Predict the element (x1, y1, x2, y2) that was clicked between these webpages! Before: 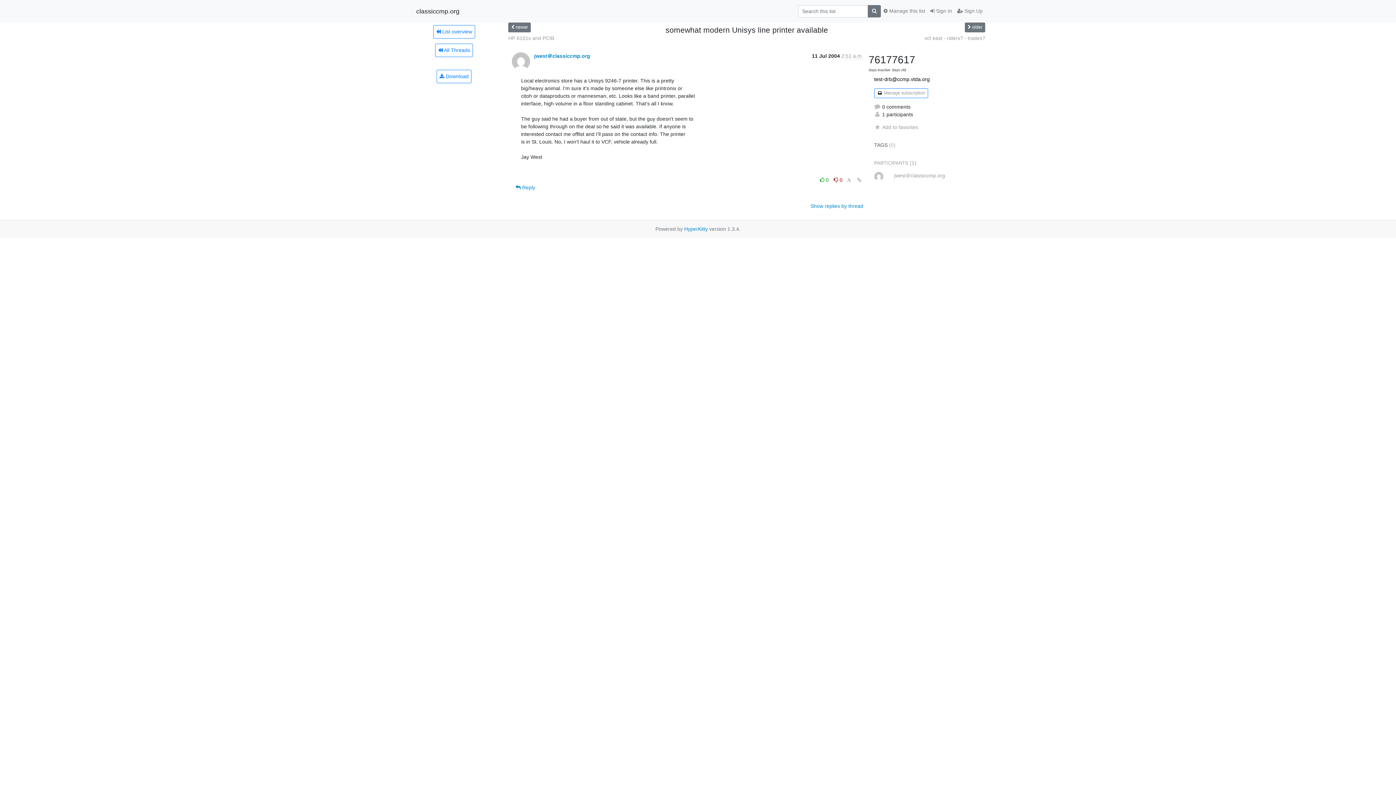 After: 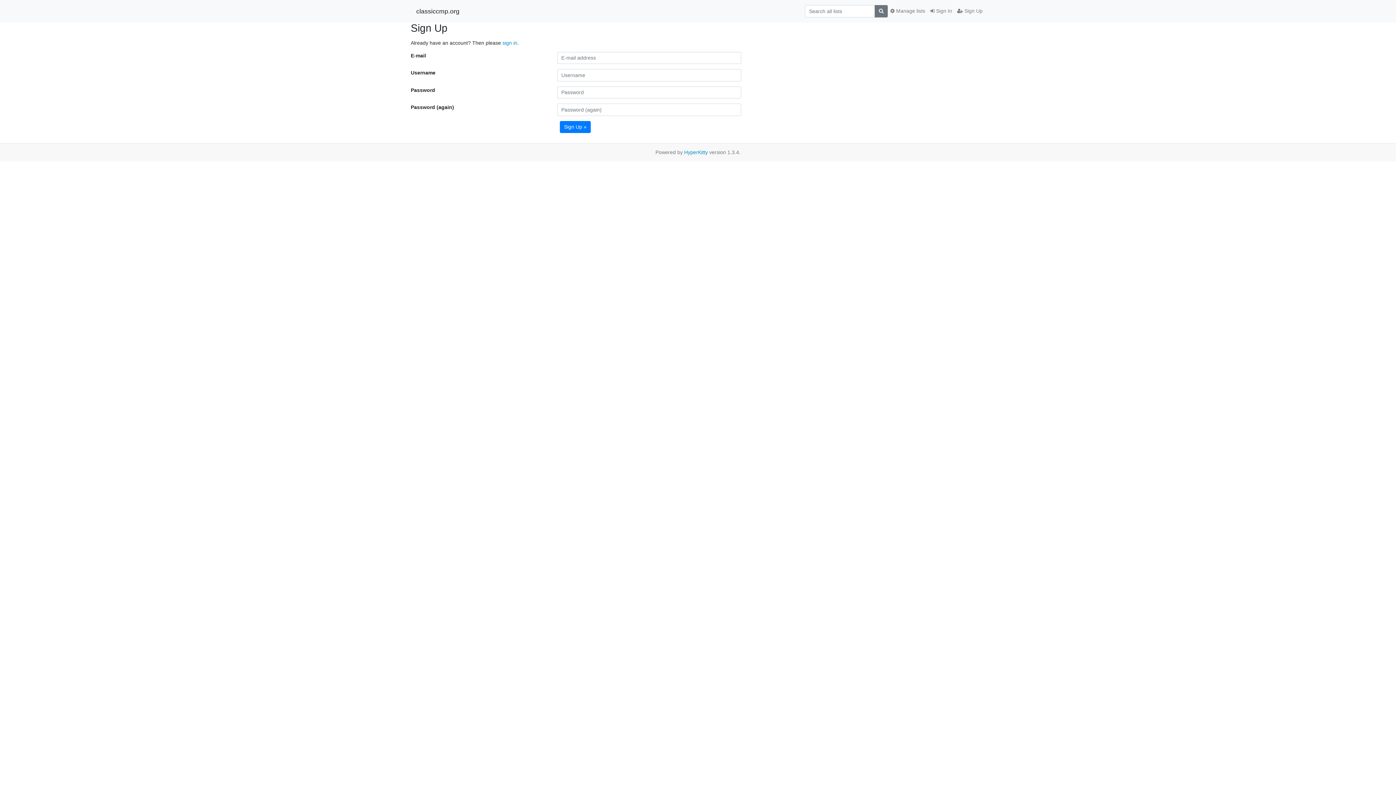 Action: bbox: (954, 4, 985, 17) label:  Sign Up